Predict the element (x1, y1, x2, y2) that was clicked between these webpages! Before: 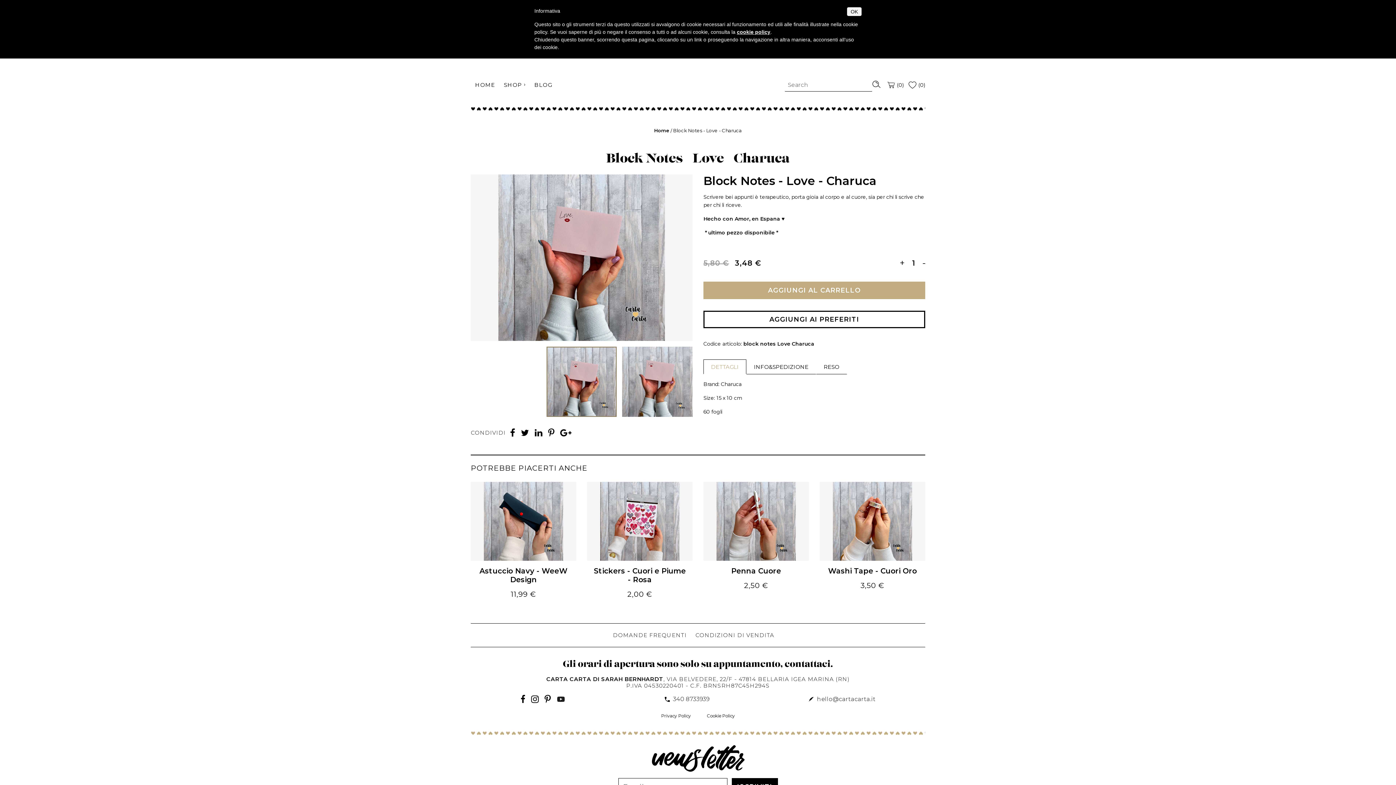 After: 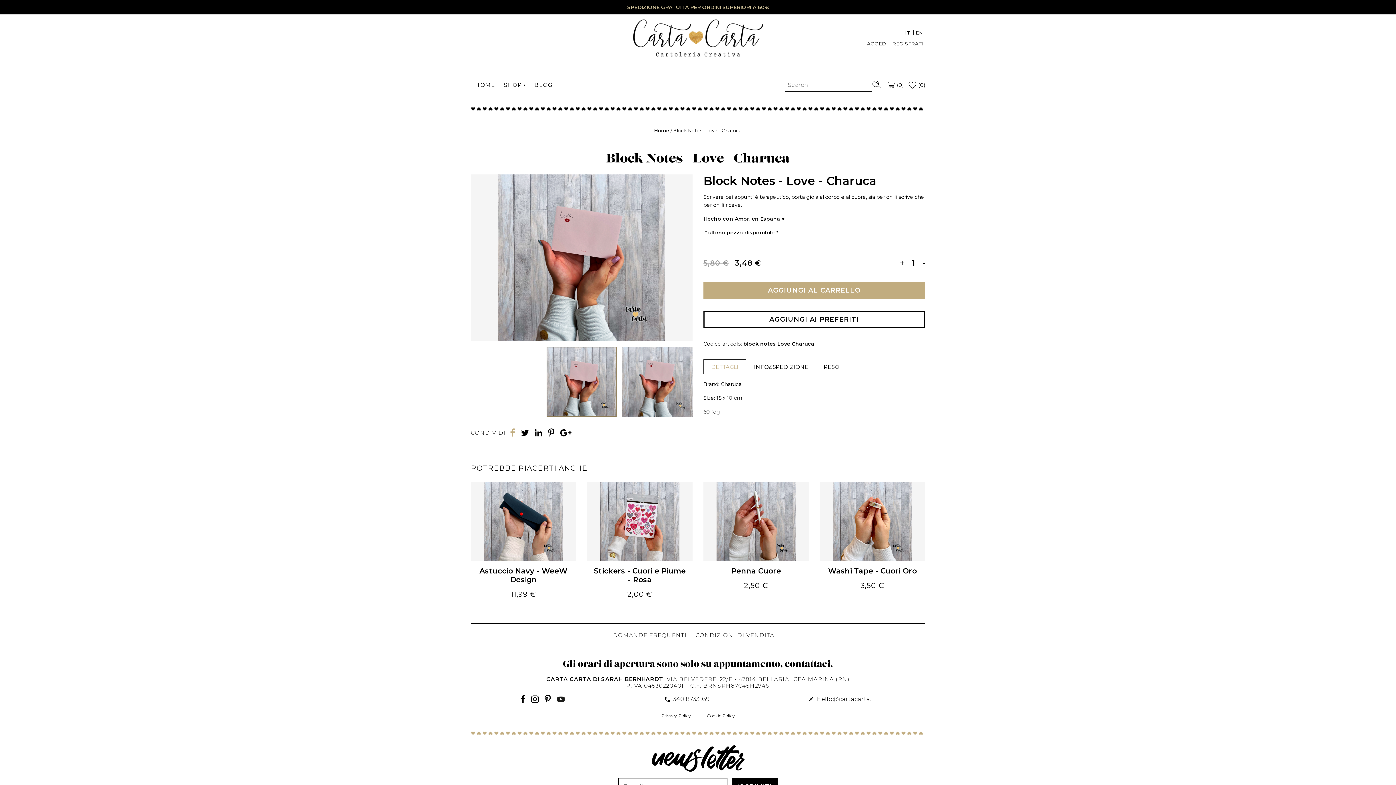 Action: bbox: (510, 428, 515, 437)